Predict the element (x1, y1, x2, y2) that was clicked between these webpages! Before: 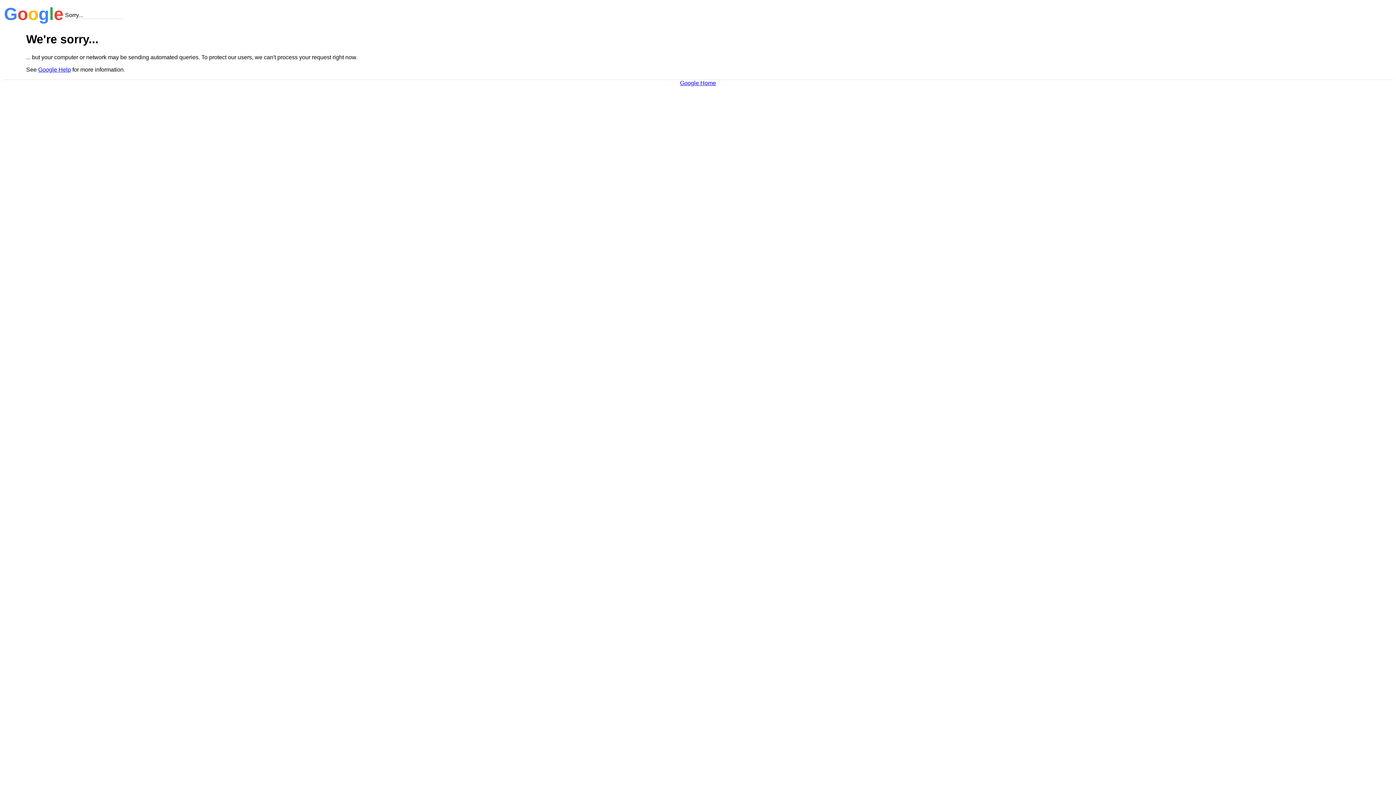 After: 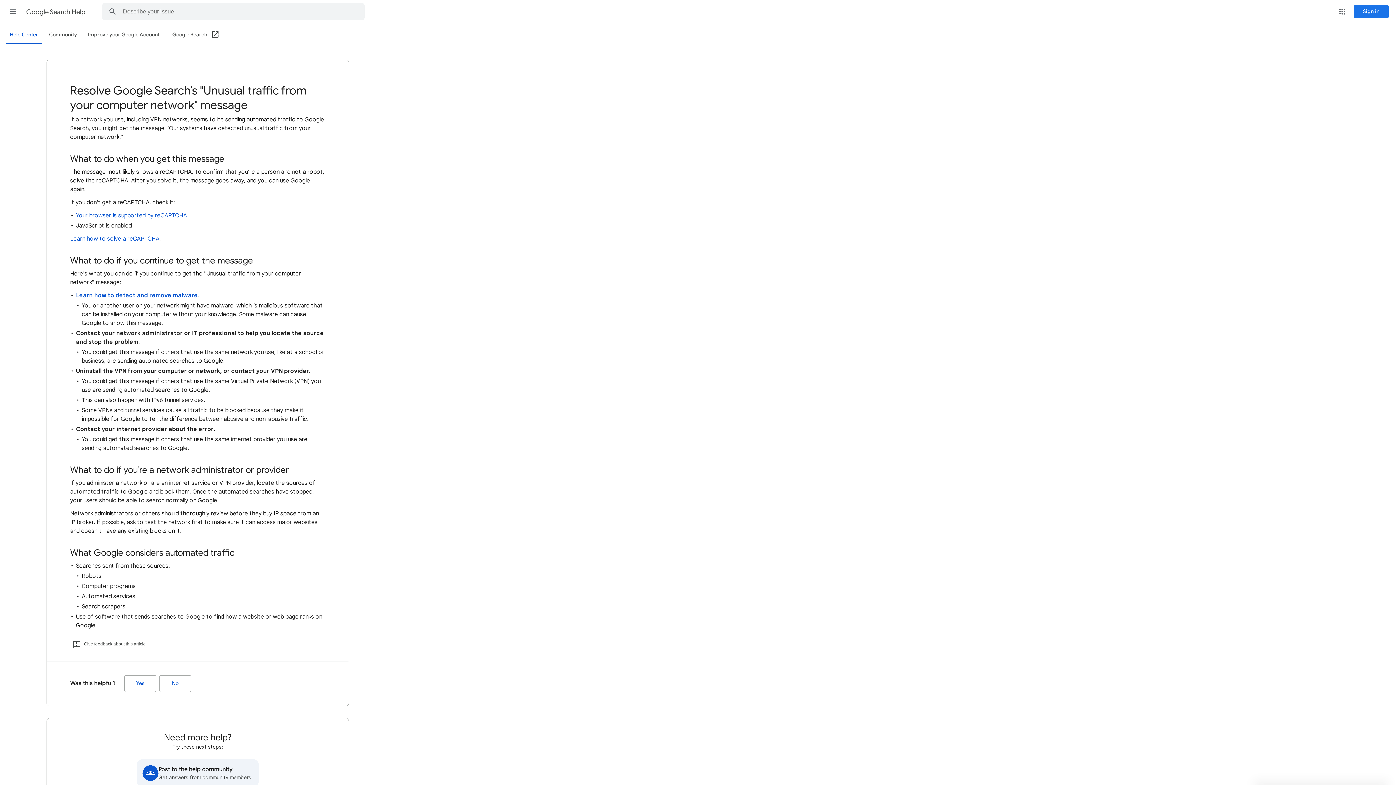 Action: bbox: (38, 66, 70, 72) label: Google Help